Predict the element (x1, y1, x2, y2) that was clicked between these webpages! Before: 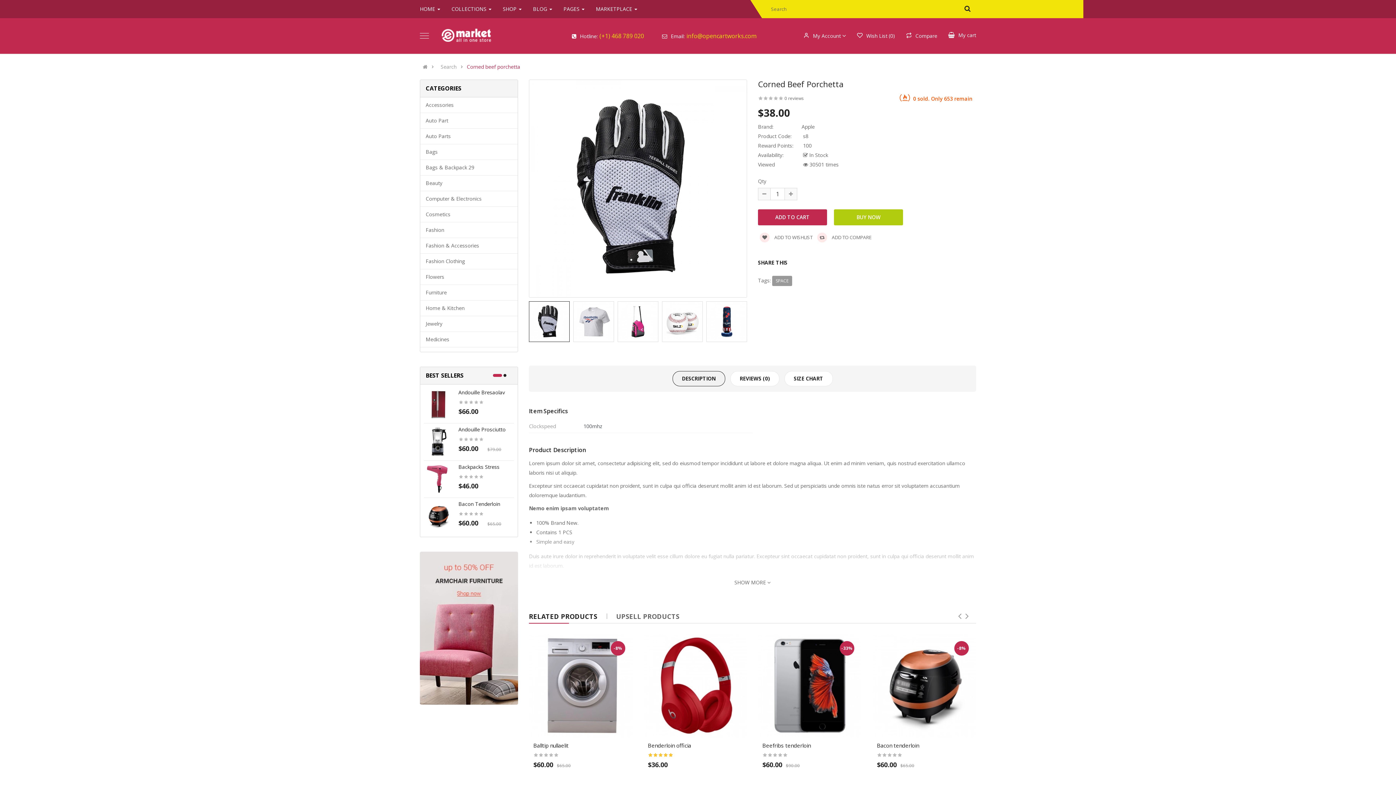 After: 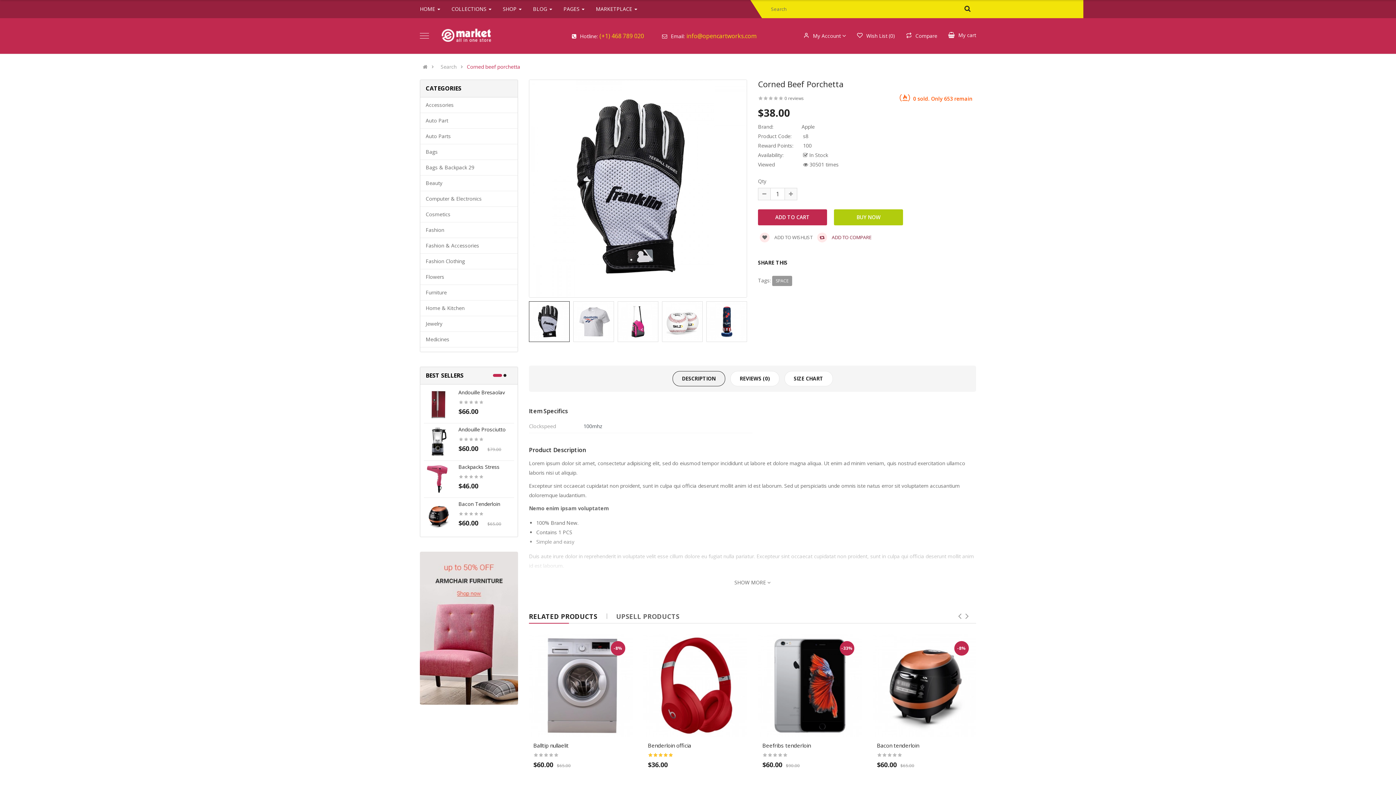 Action: label:  ADD TO COMPARE bbox: (817, 234, 871, 240)